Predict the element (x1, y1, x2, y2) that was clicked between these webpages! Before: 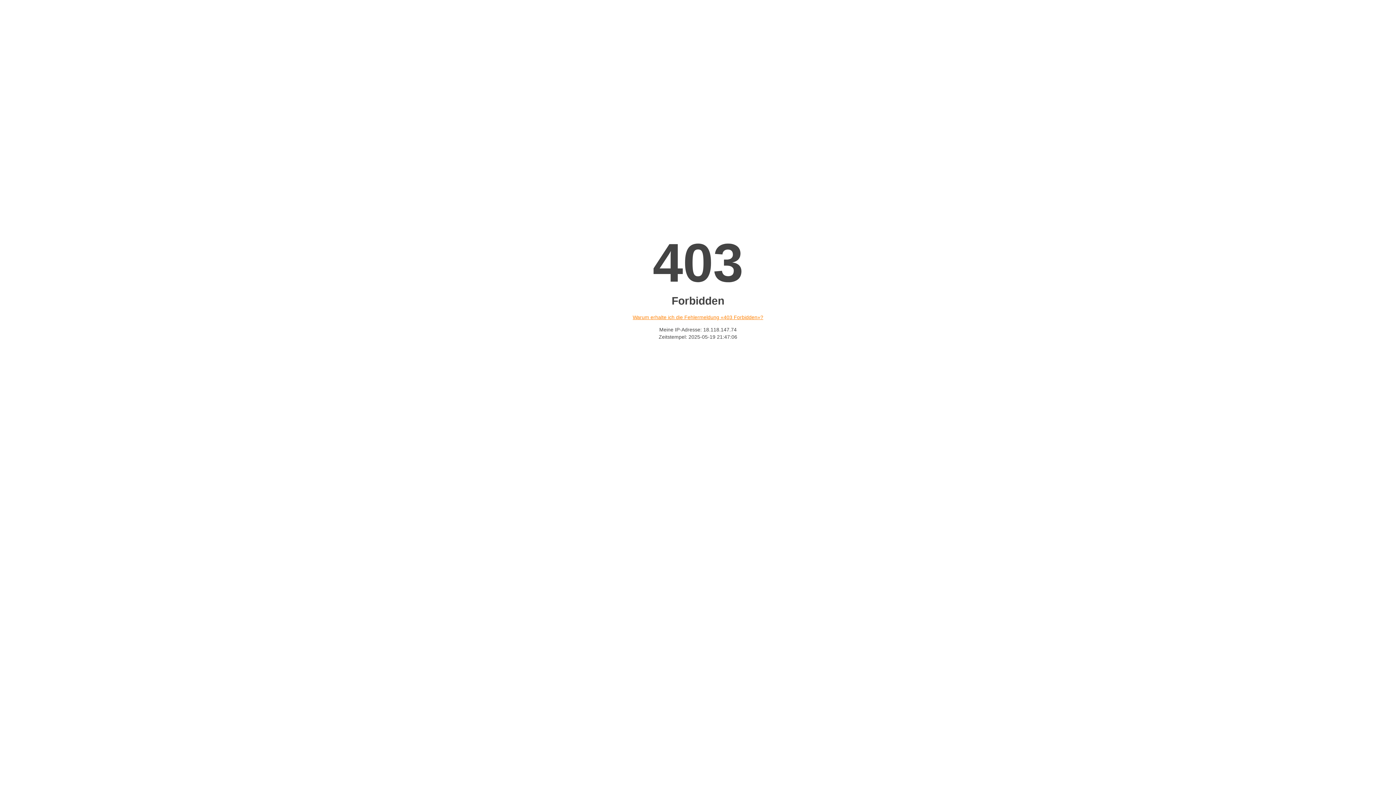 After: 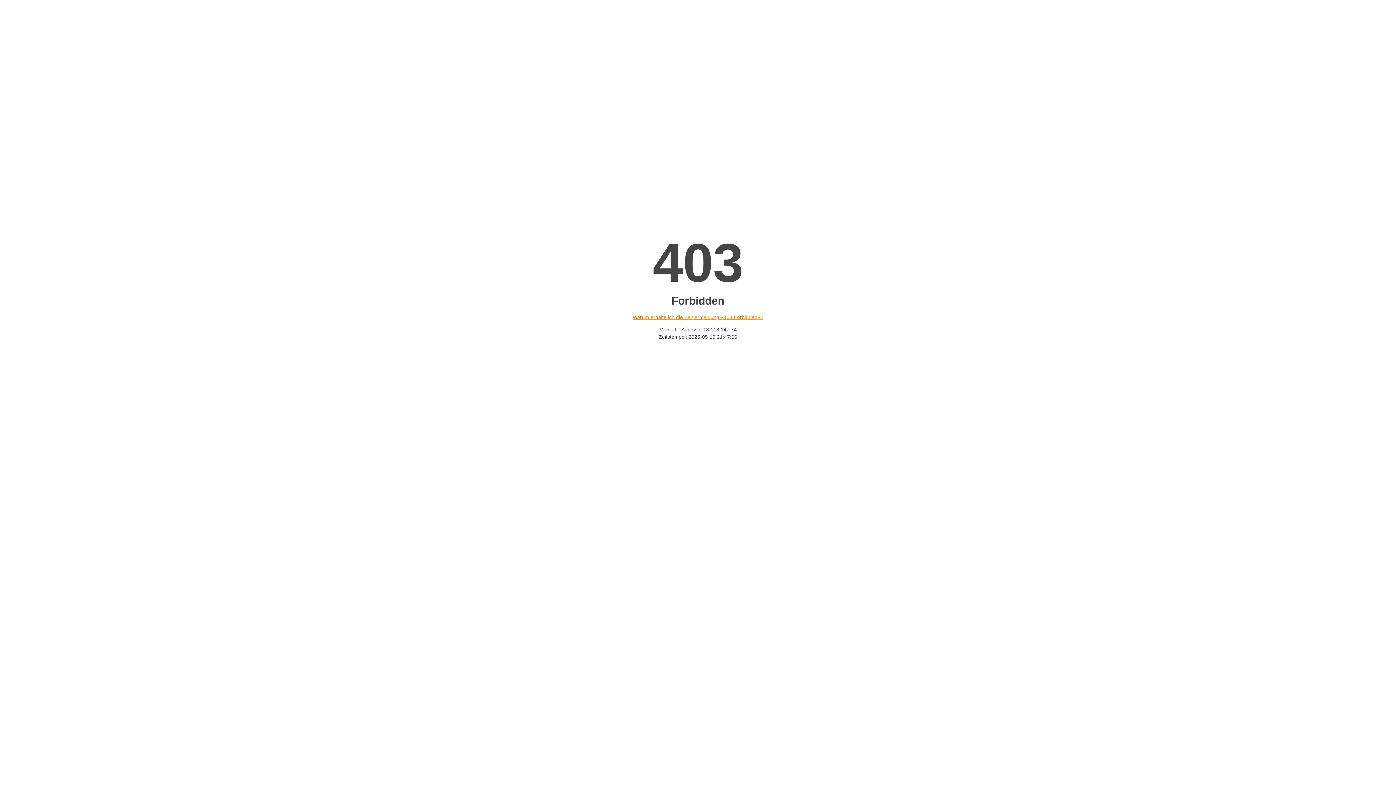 Action: label: Warum erhalte ich die Fehlermeldung «403 Forbidden»? bbox: (632, 314, 763, 320)